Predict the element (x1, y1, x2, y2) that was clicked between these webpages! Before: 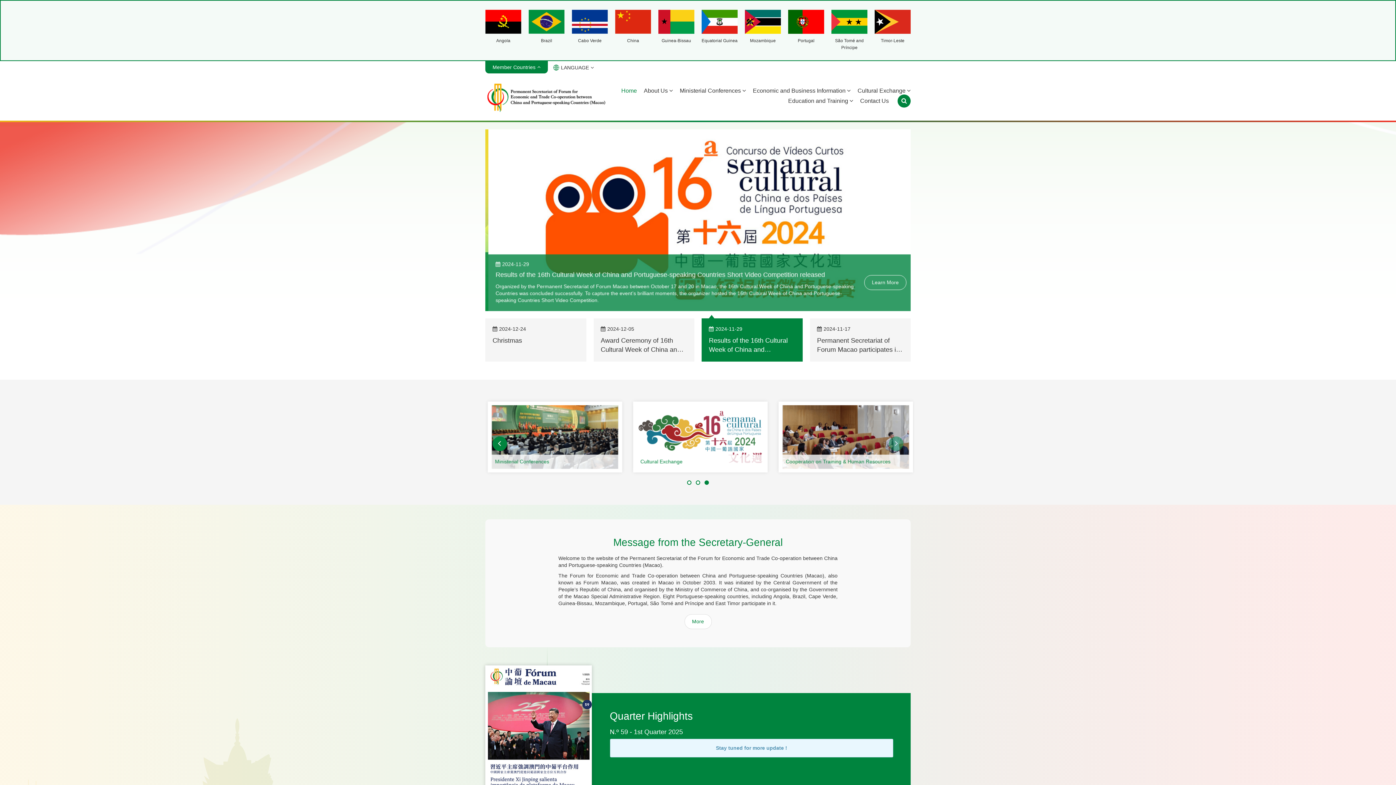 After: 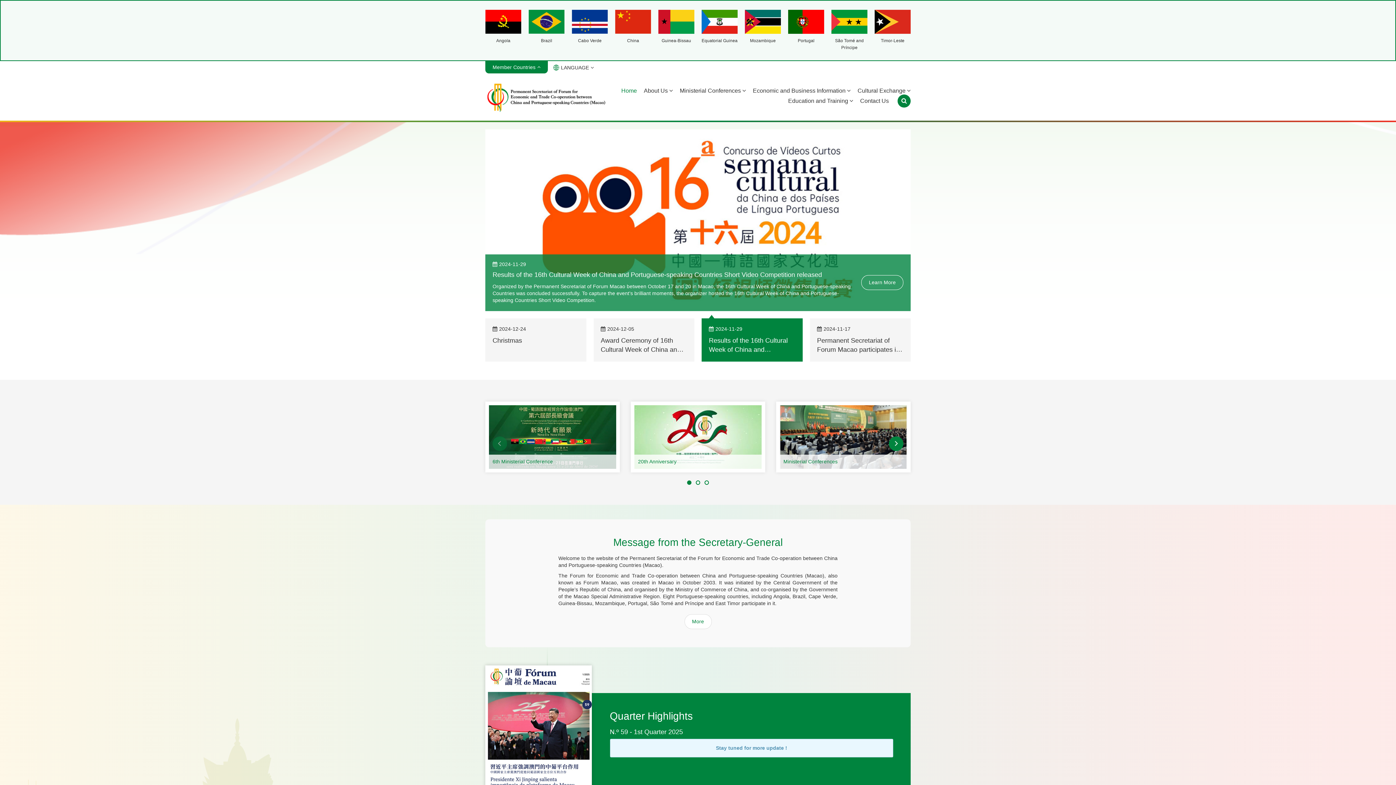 Action: bbox: (701, 318, 802, 361) label: 2024-11-29
Results of the 16th Cultural Week of China and Portuguese-speaking Countries Short Video Competition released